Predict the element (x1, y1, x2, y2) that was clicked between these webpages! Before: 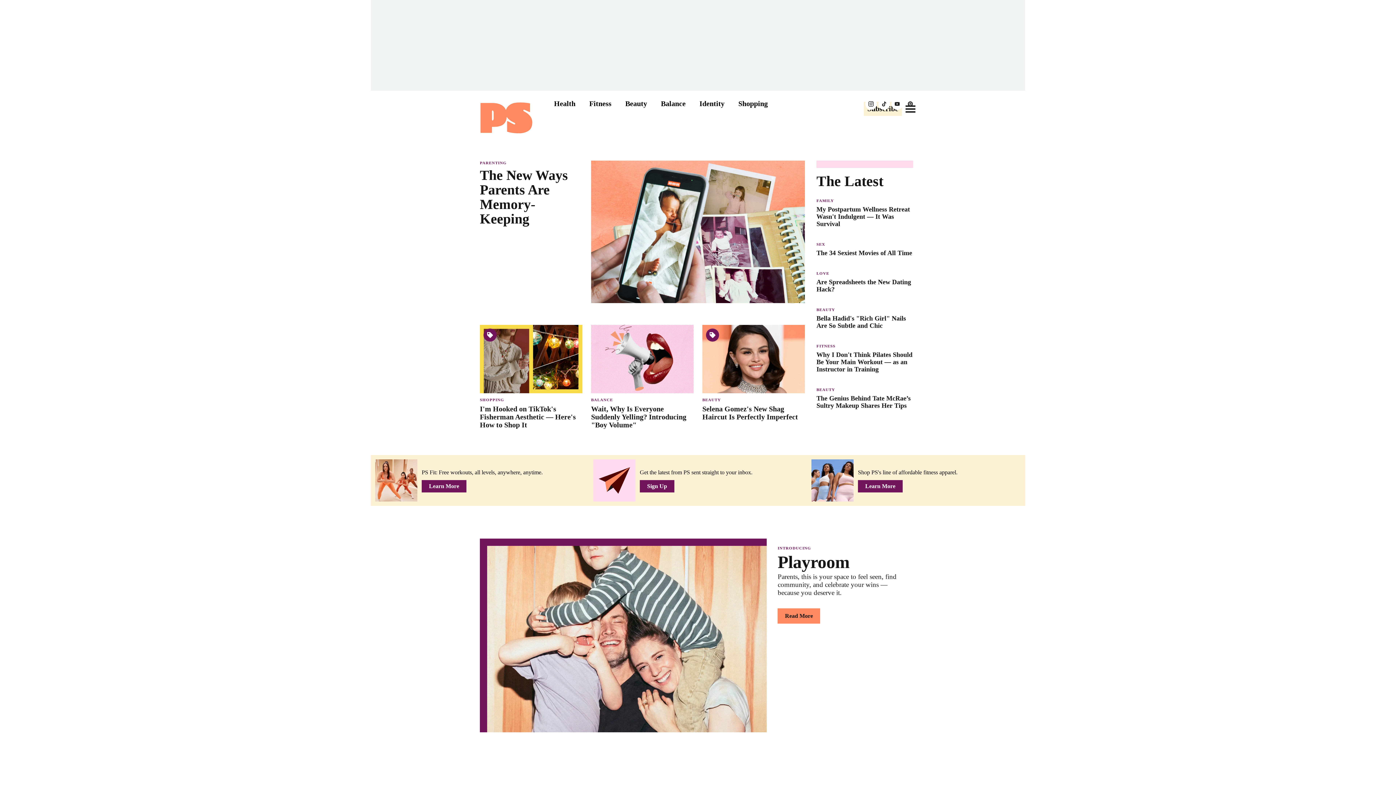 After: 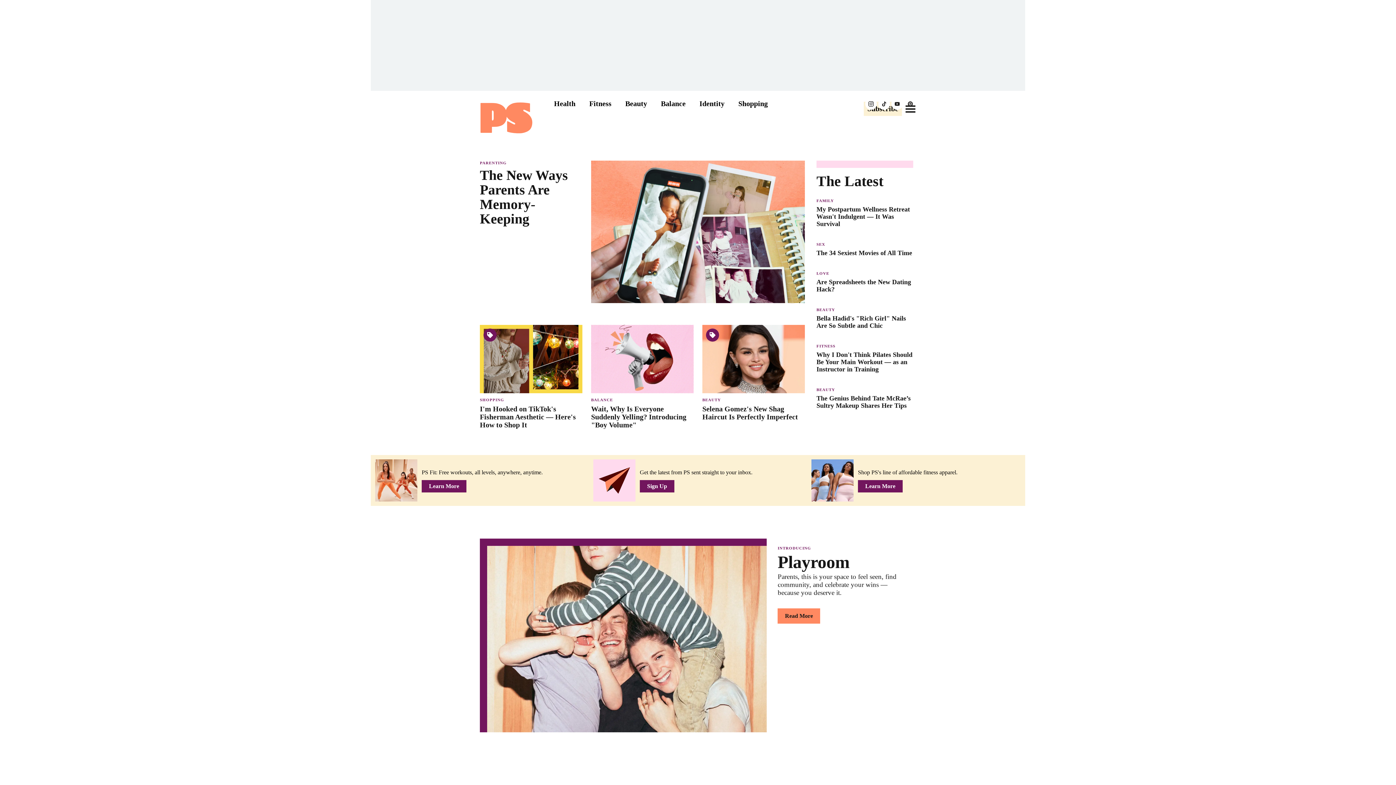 Action: label: Subscribe to Popsugar on YouTube. bbox: (891, 98, 903, 109)